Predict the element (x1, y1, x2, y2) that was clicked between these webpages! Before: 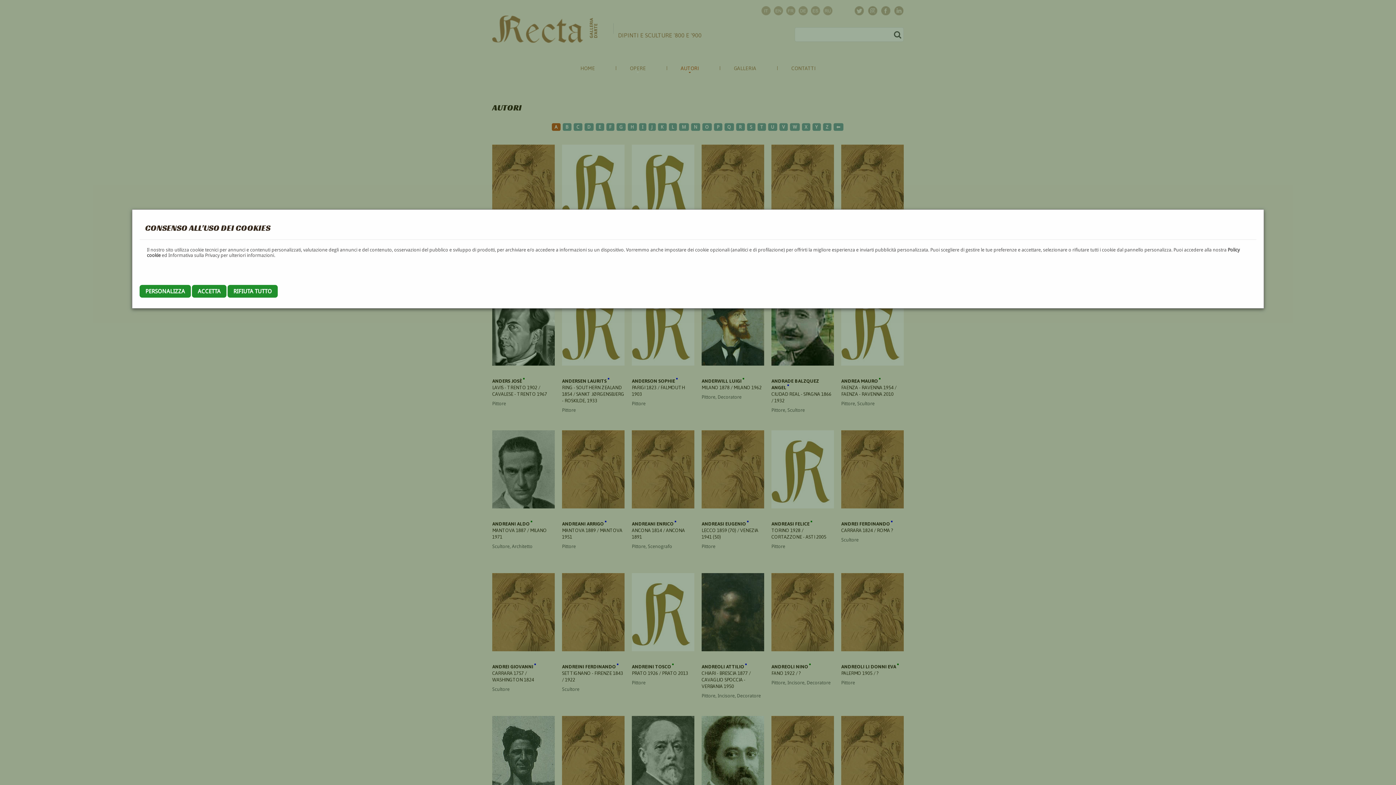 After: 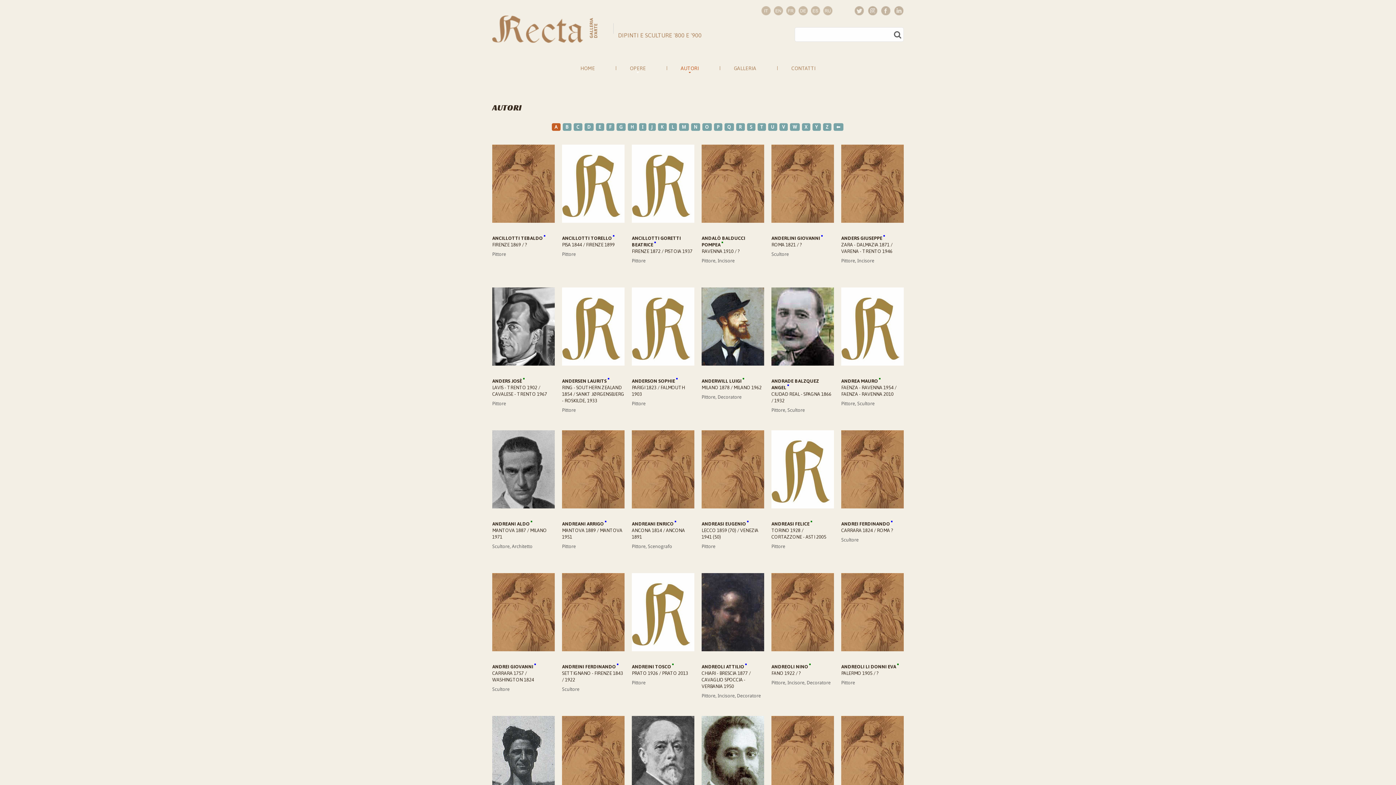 Action: bbox: (192, 285, 226, 297) label: ACCETTA